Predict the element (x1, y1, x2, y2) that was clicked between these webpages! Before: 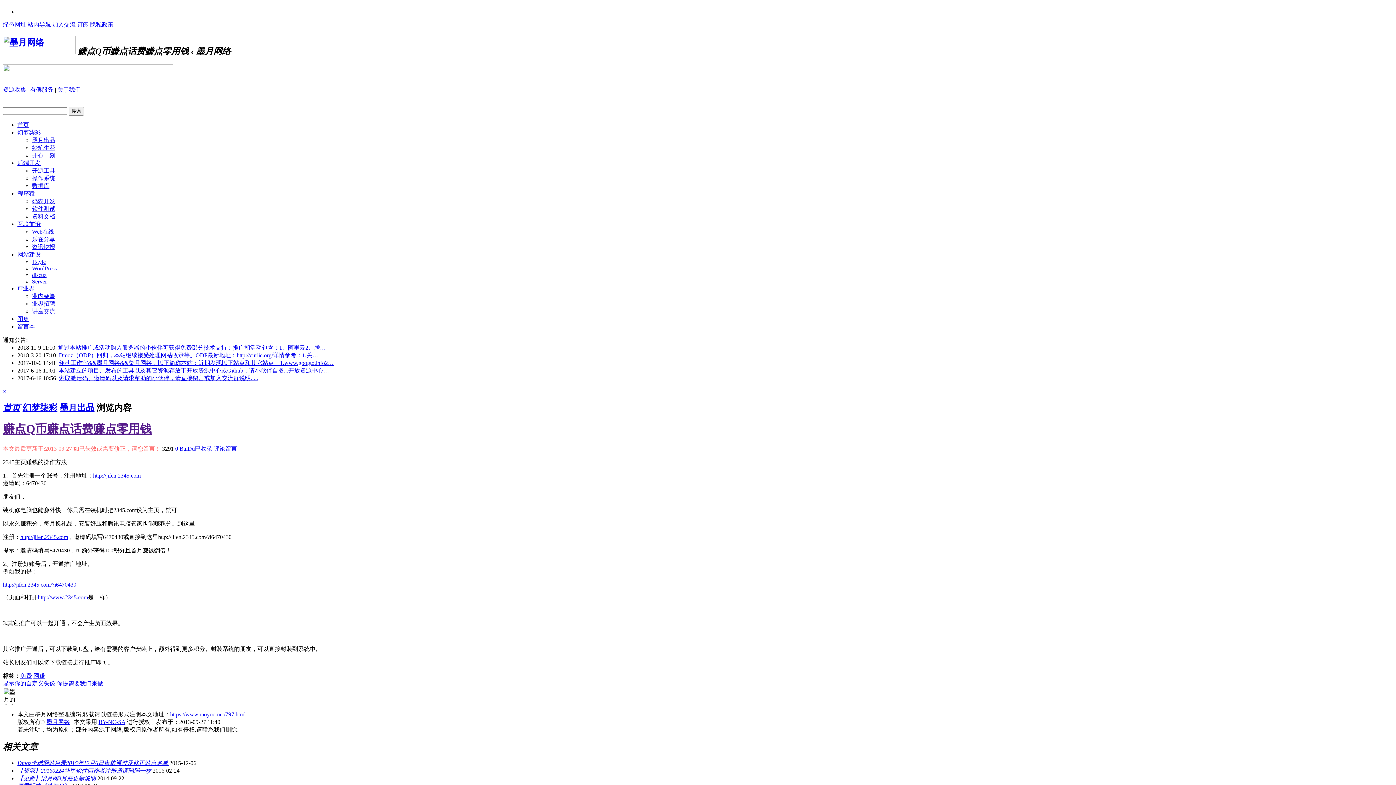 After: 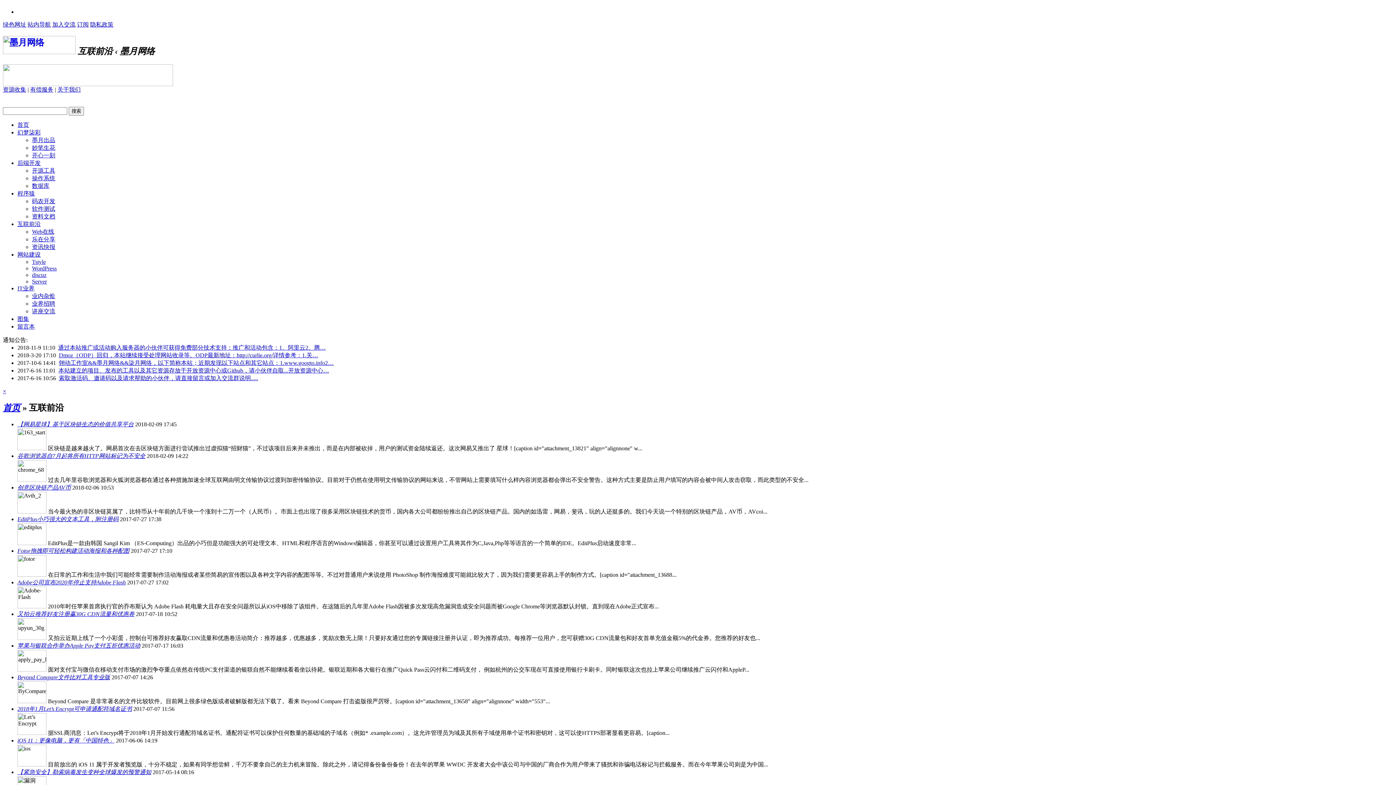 Action: bbox: (17, 221, 40, 227) label: 互联前沿